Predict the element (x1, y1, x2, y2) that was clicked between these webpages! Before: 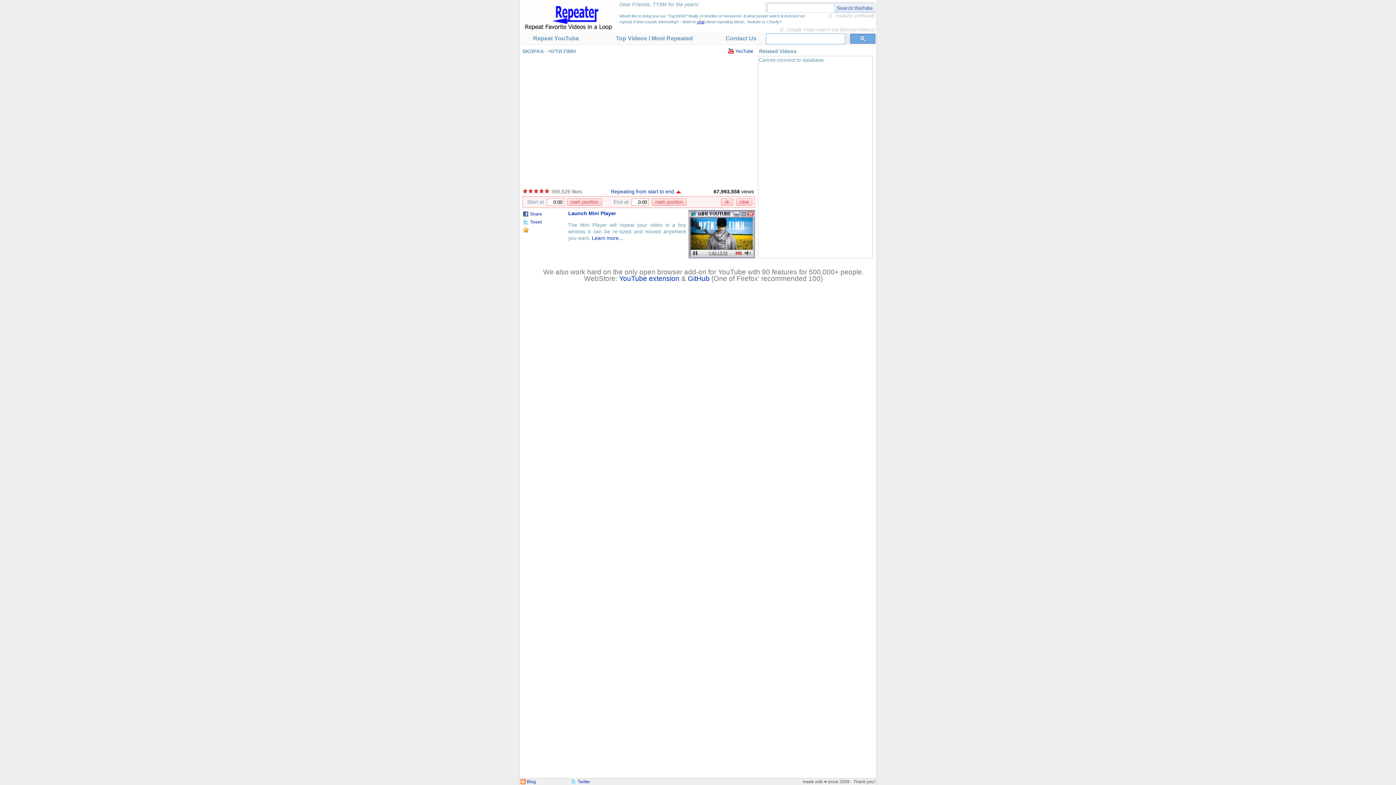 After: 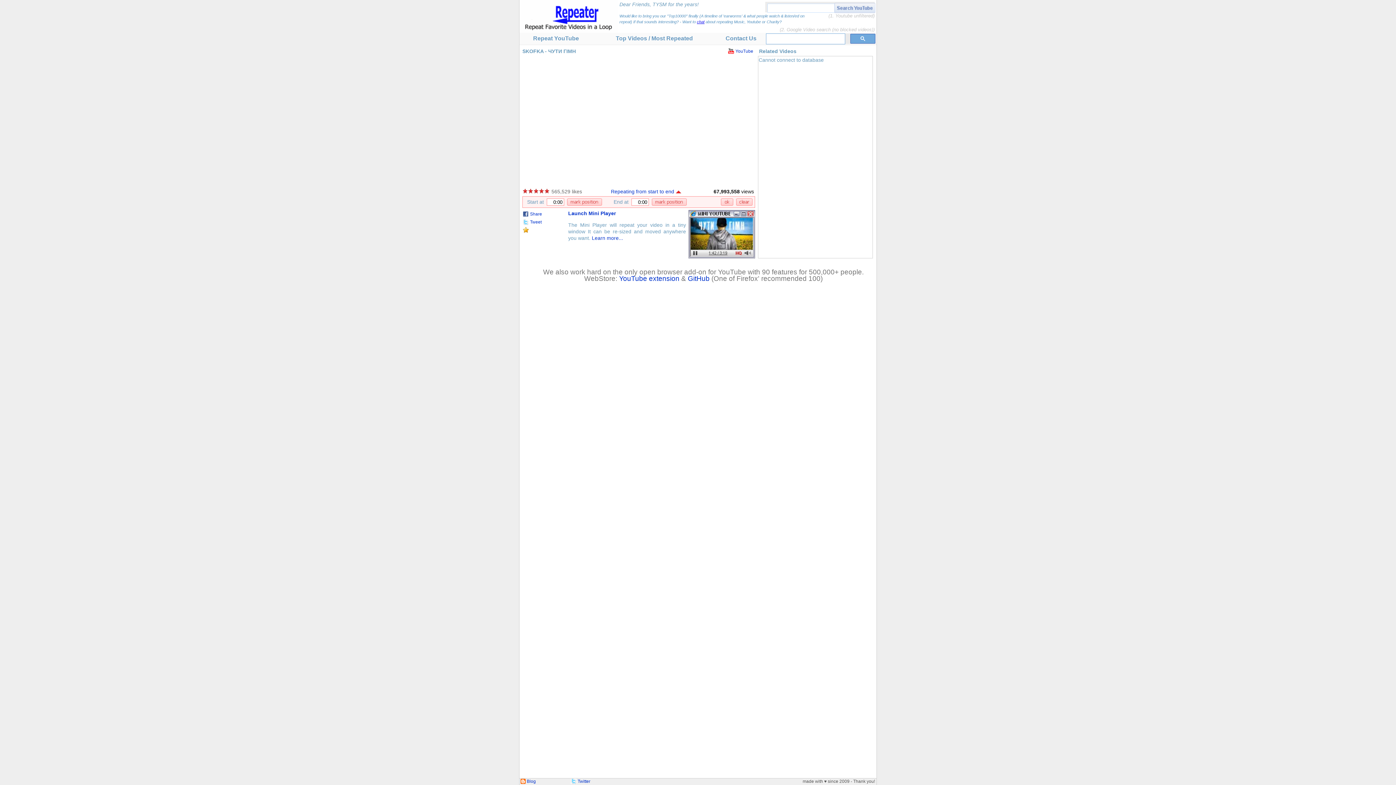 Action: bbox: (520, 780, 525, 785)